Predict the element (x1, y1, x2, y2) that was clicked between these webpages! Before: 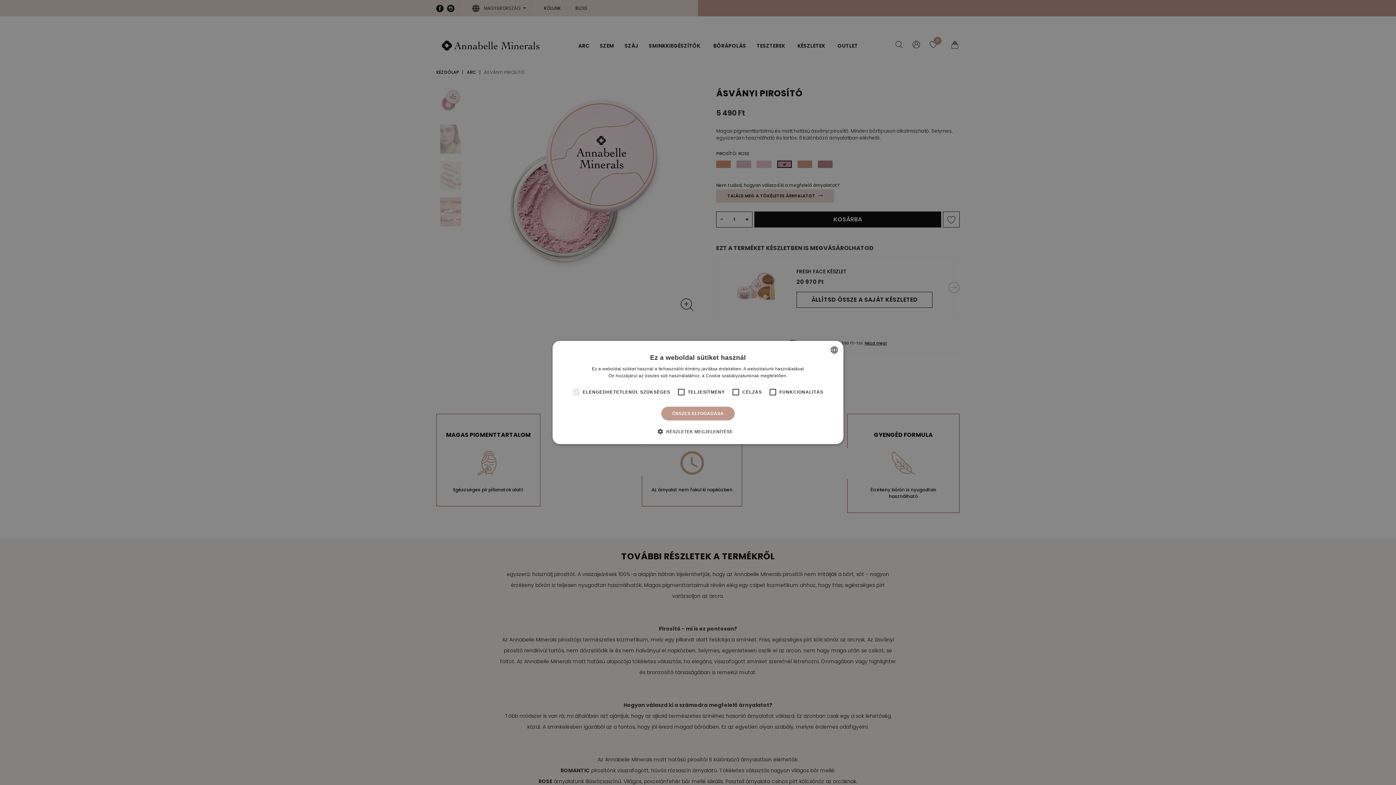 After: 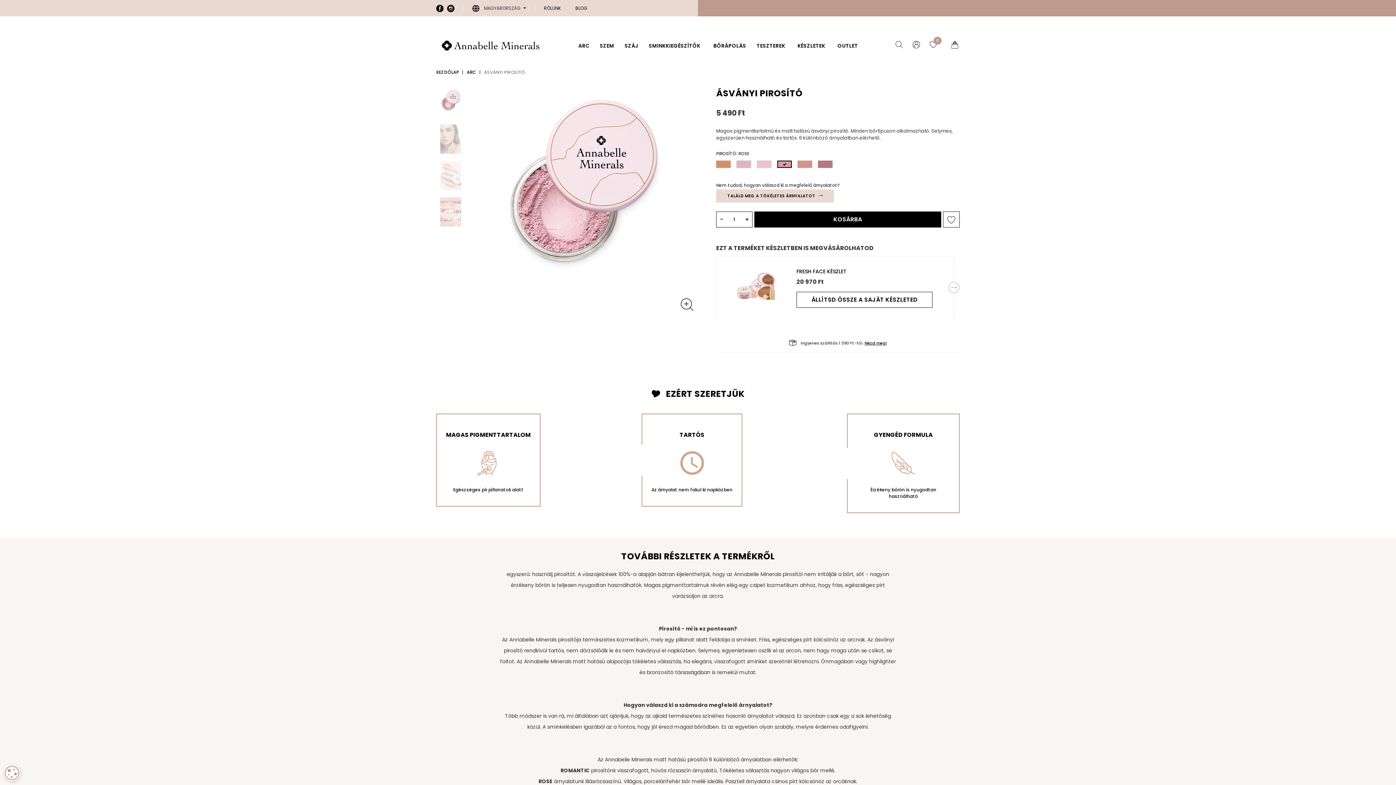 Action: label: ÖSSZES ELFOGADÁSA bbox: (661, 406, 734, 420)